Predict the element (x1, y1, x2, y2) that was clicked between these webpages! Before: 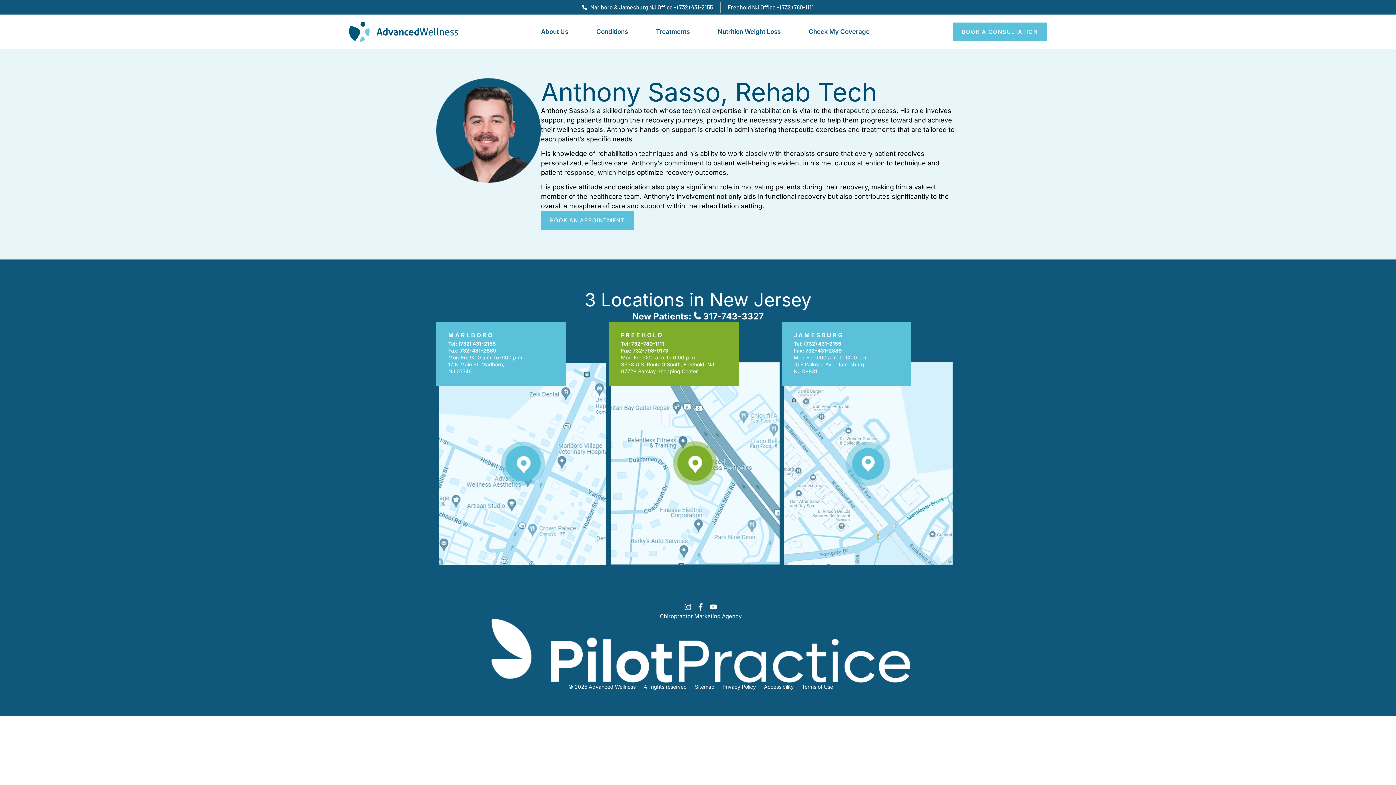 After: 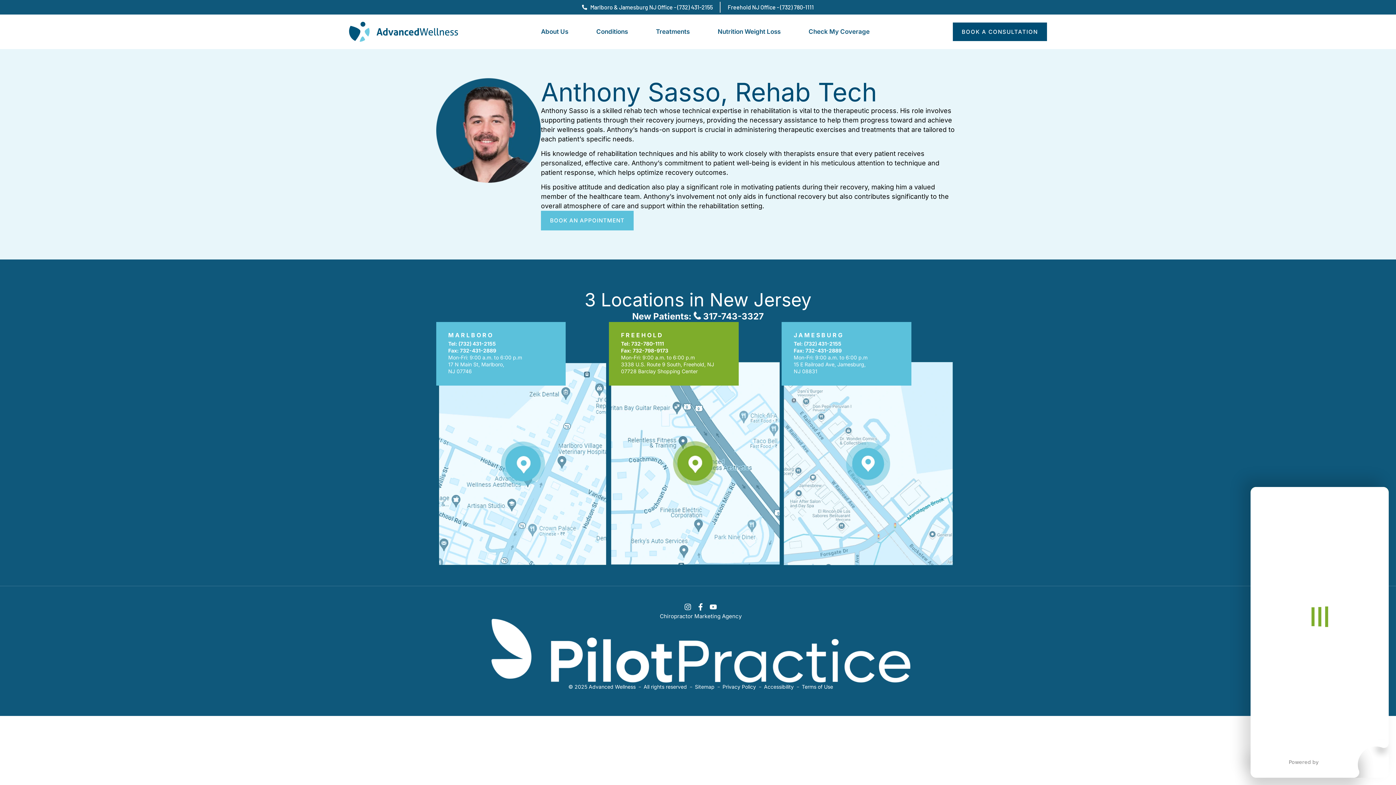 Action: label: BOOK A CONSULTATION bbox: (952, 22, 1047, 41)